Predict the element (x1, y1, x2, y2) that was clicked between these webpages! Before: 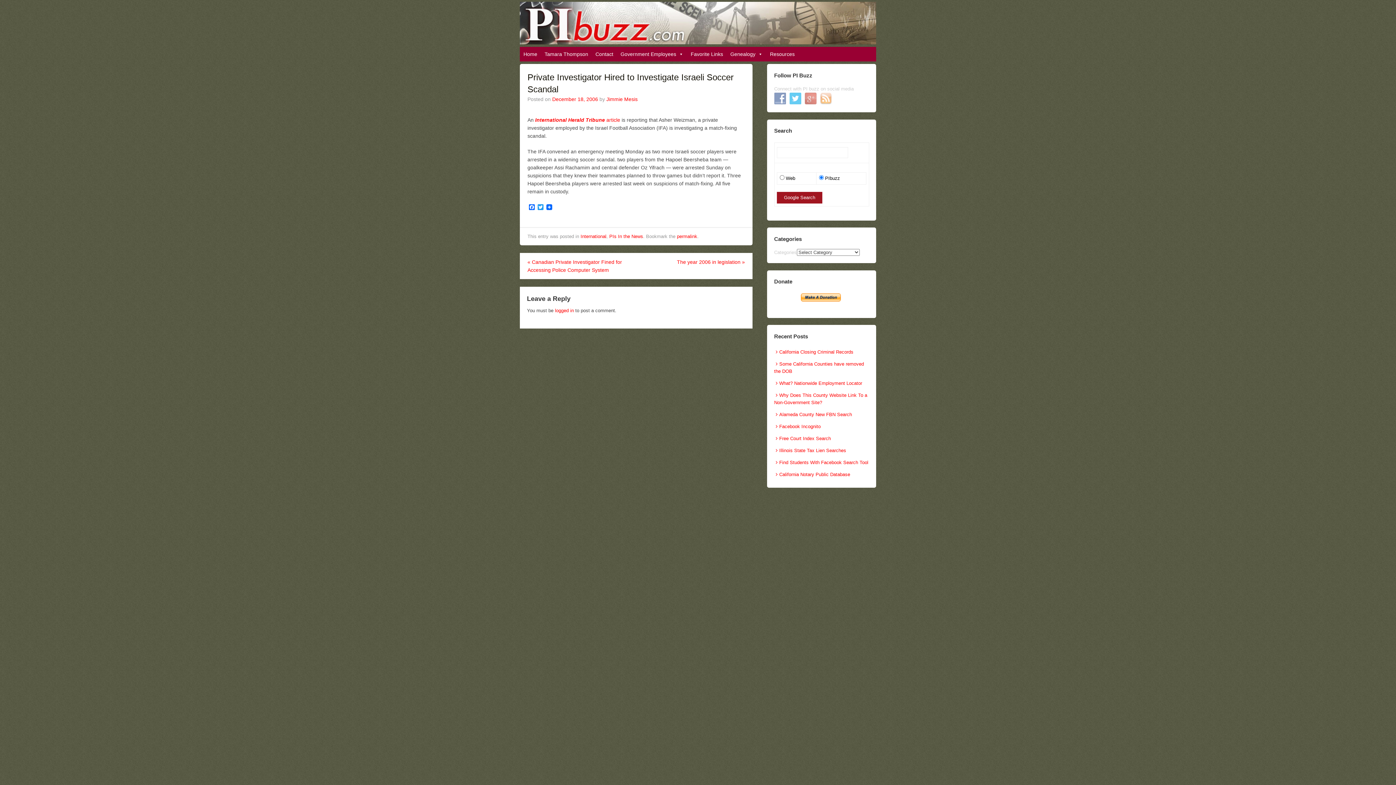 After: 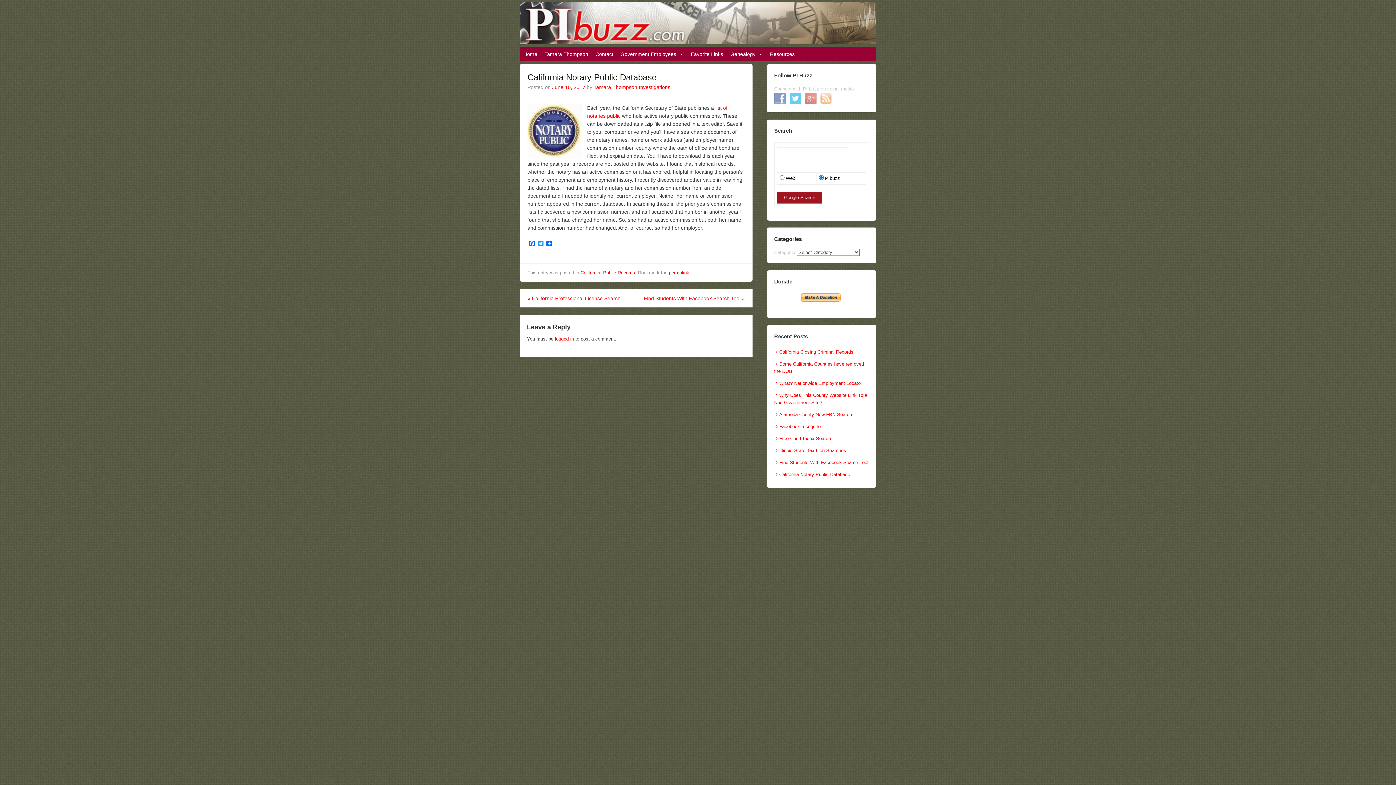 Action: label: California Notary Public Database bbox: (774, 472, 850, 477)